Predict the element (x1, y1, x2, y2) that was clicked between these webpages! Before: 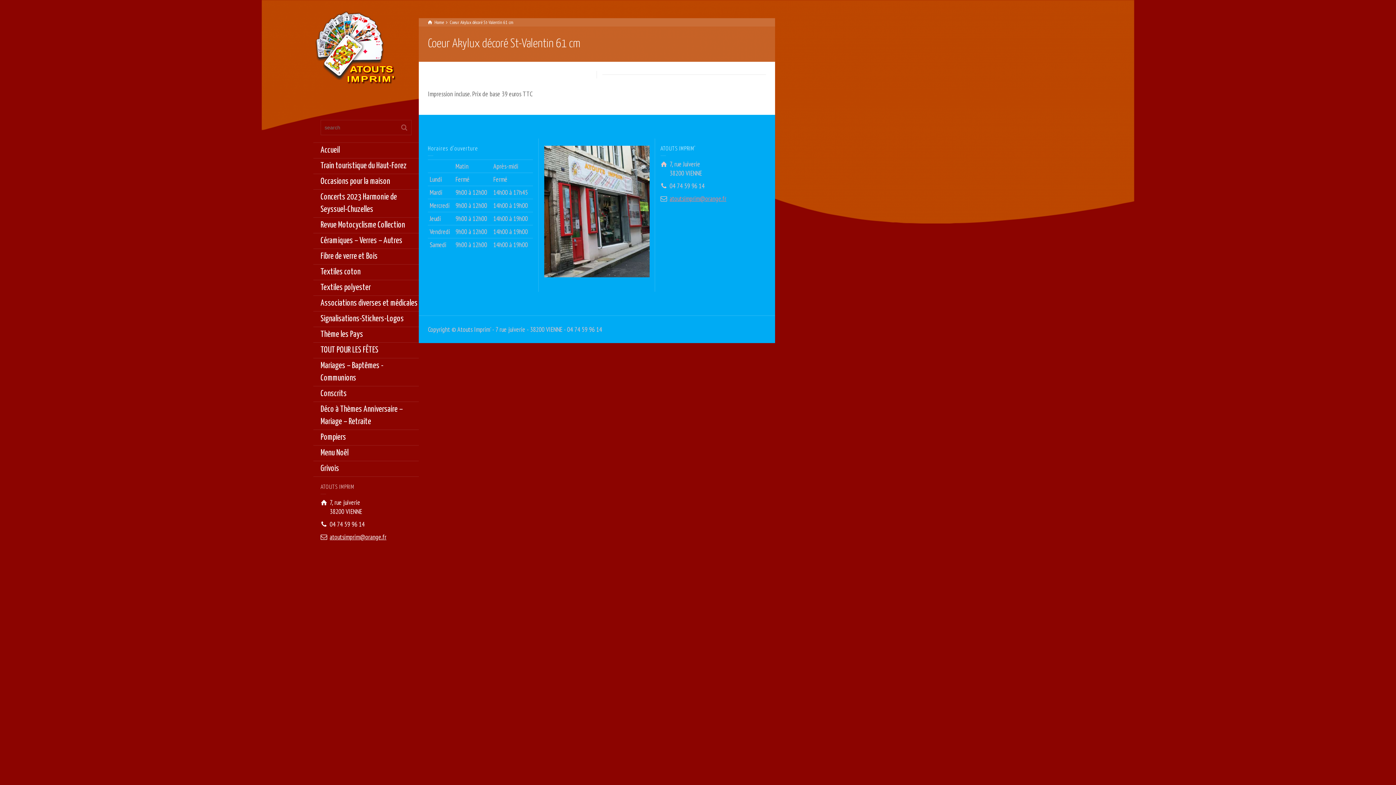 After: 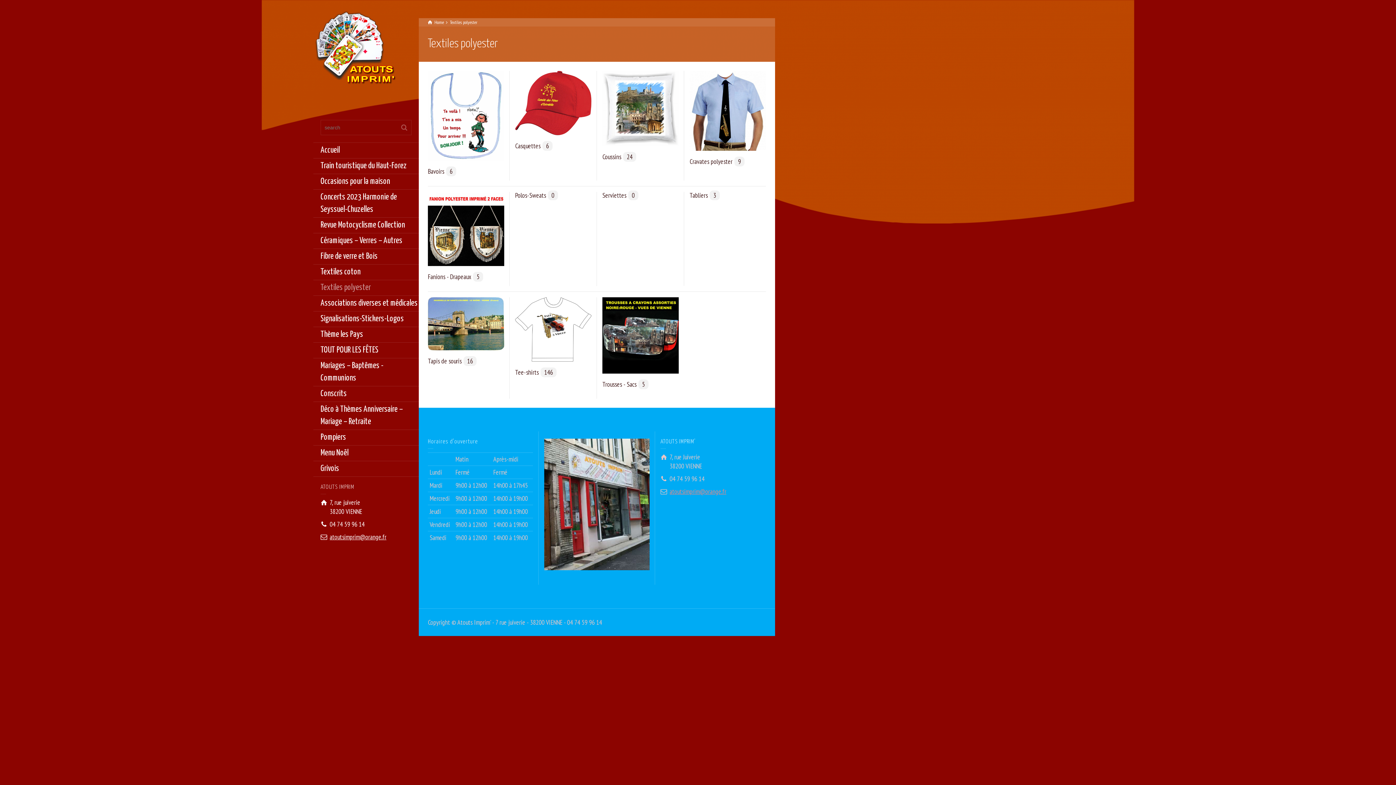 Action: bbox: (313, 280, 418, 295) label: Textiles polyester